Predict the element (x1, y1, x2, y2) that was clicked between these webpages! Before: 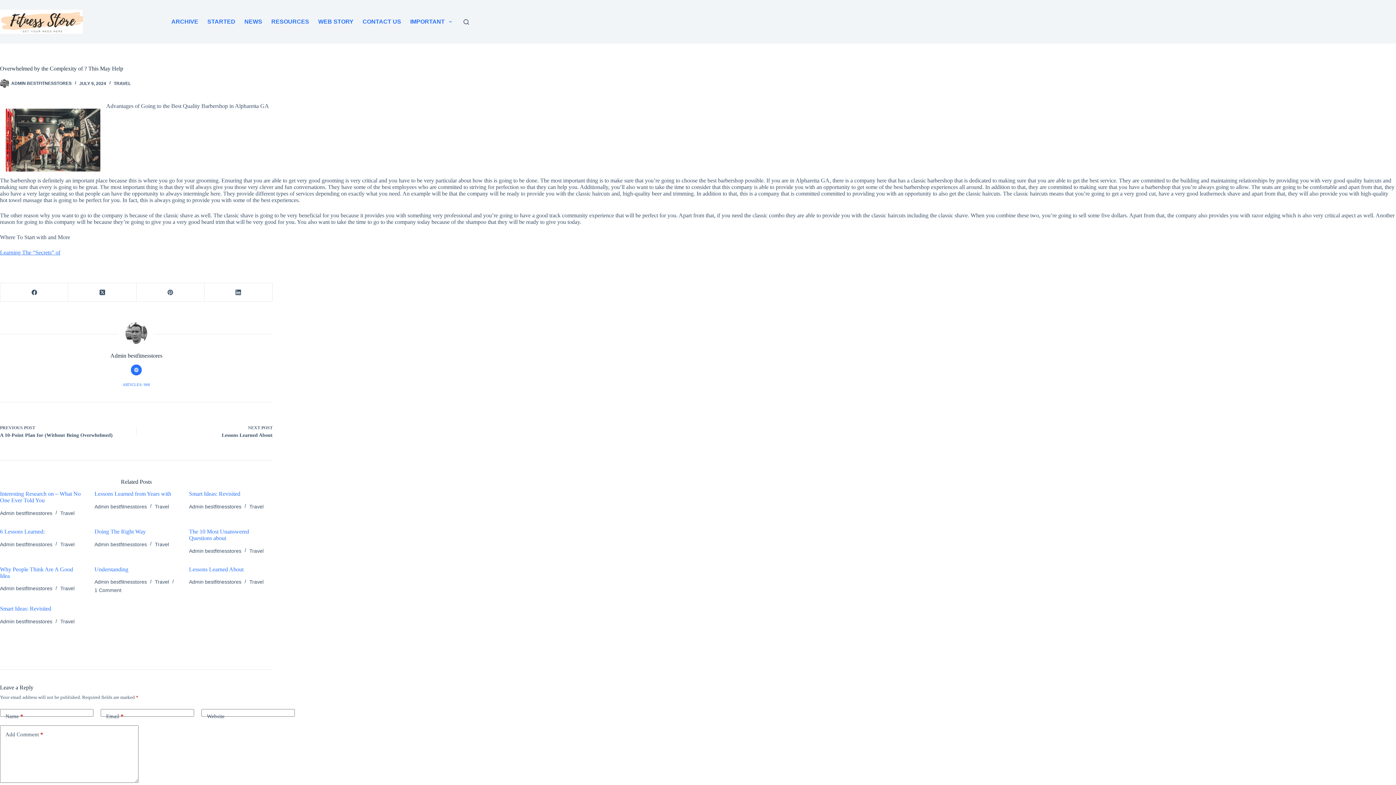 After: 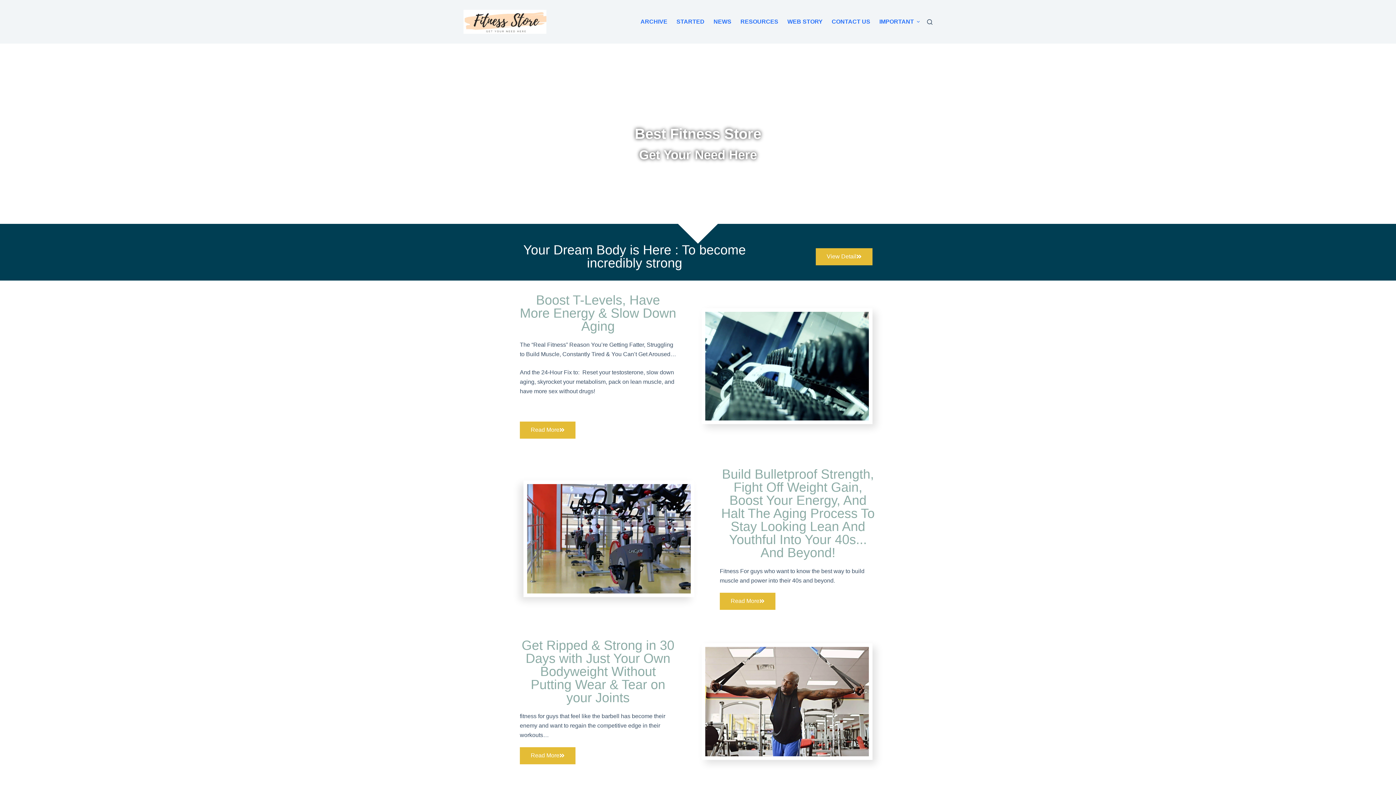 Action: bbox: (94, 541, 146, 547) label: Admin bestfitnesstores